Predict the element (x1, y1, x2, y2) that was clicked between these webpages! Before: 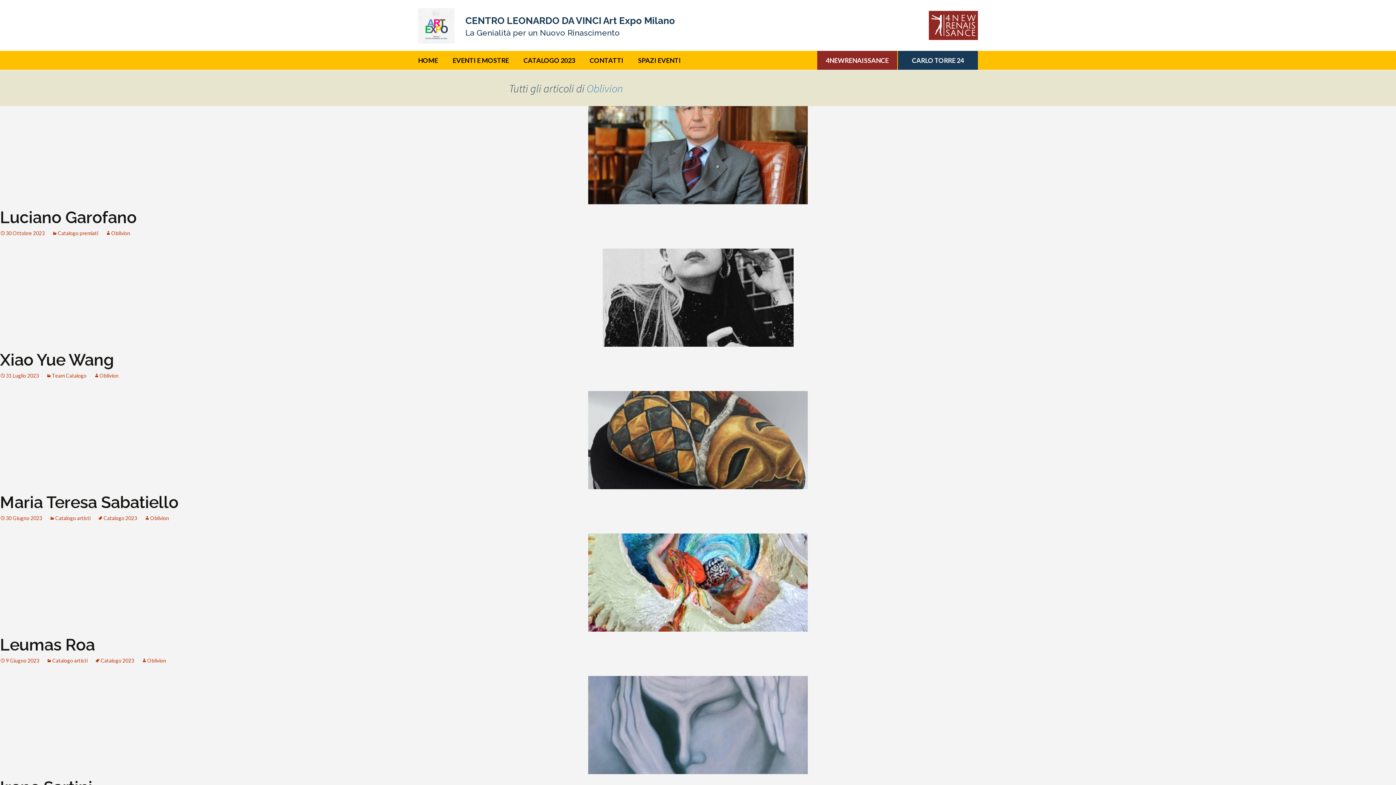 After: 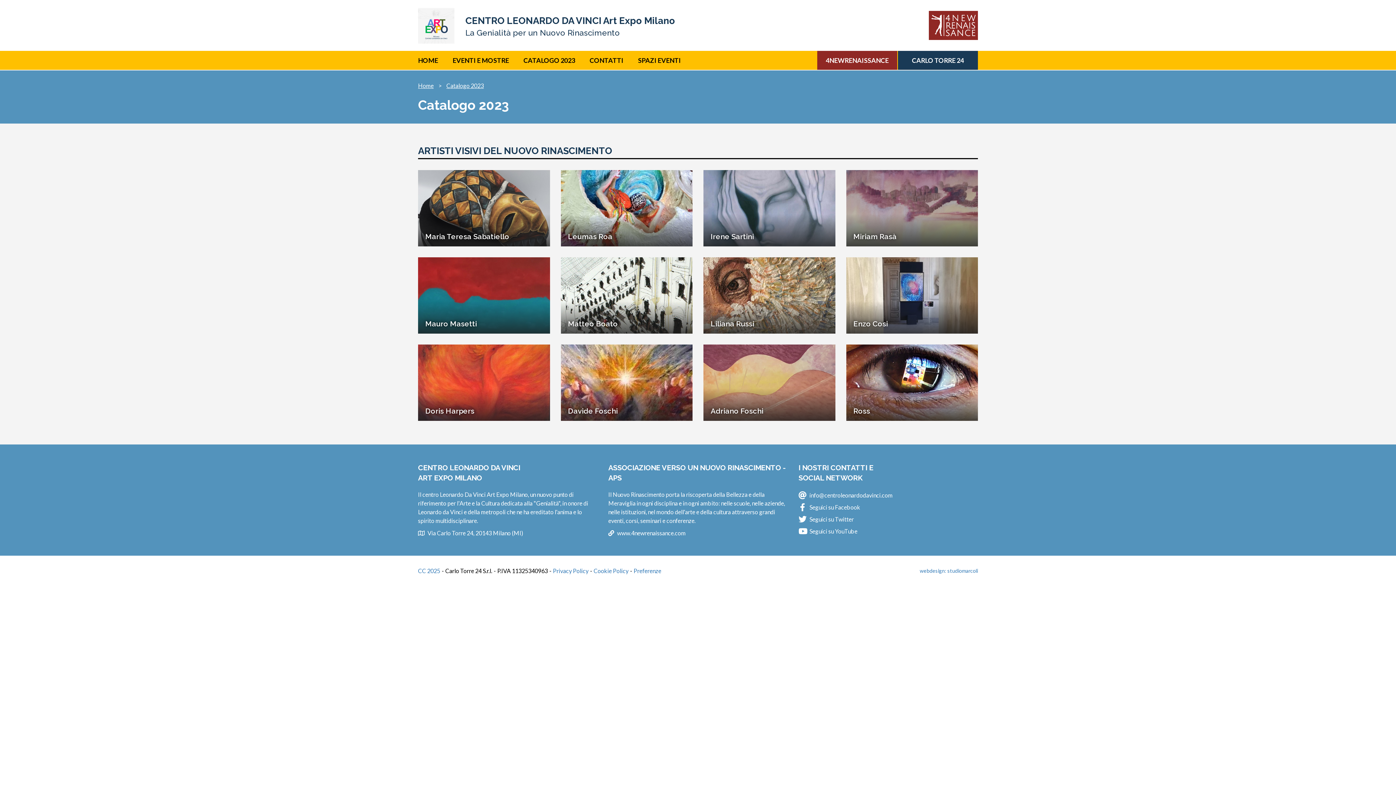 Action: label: Catalogo 2023 bbox: (94, 657, 134, 664)